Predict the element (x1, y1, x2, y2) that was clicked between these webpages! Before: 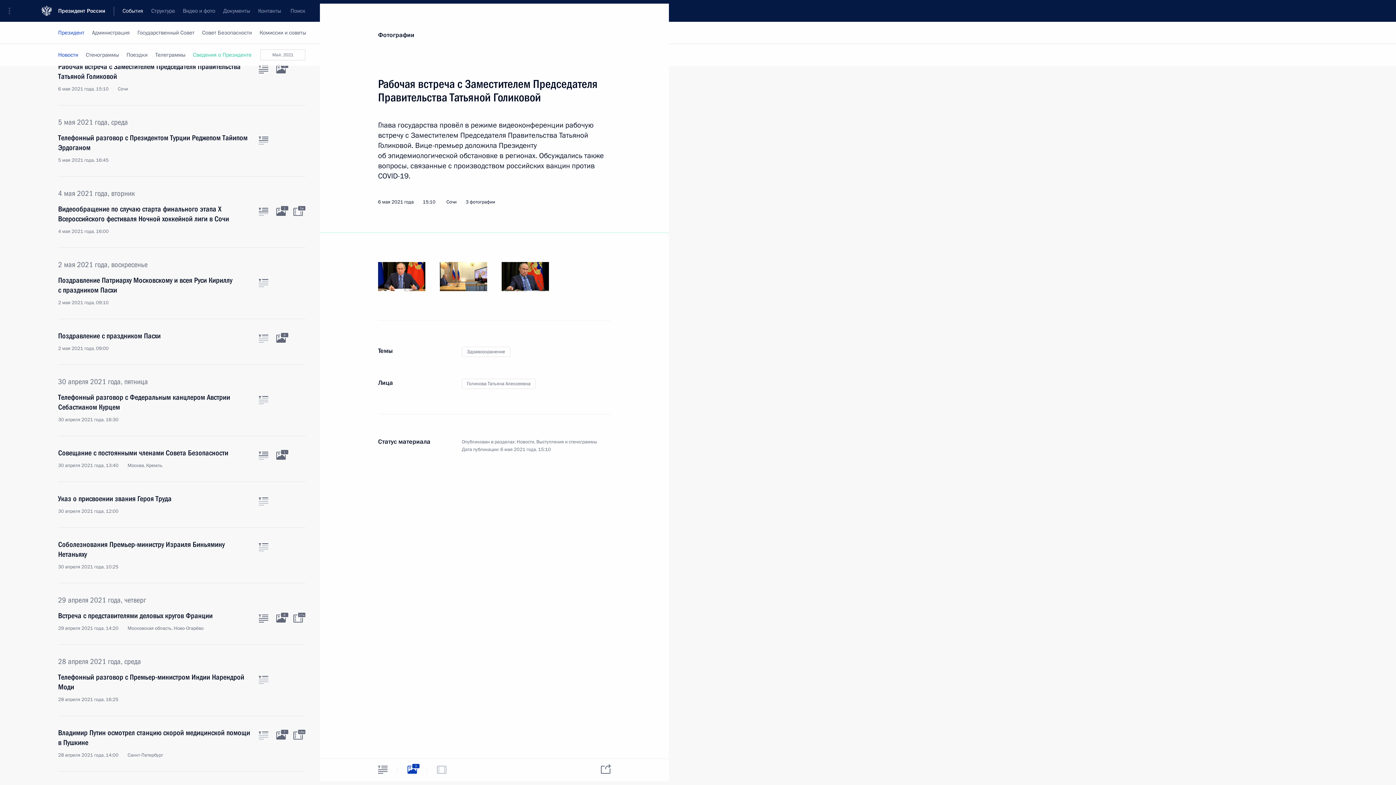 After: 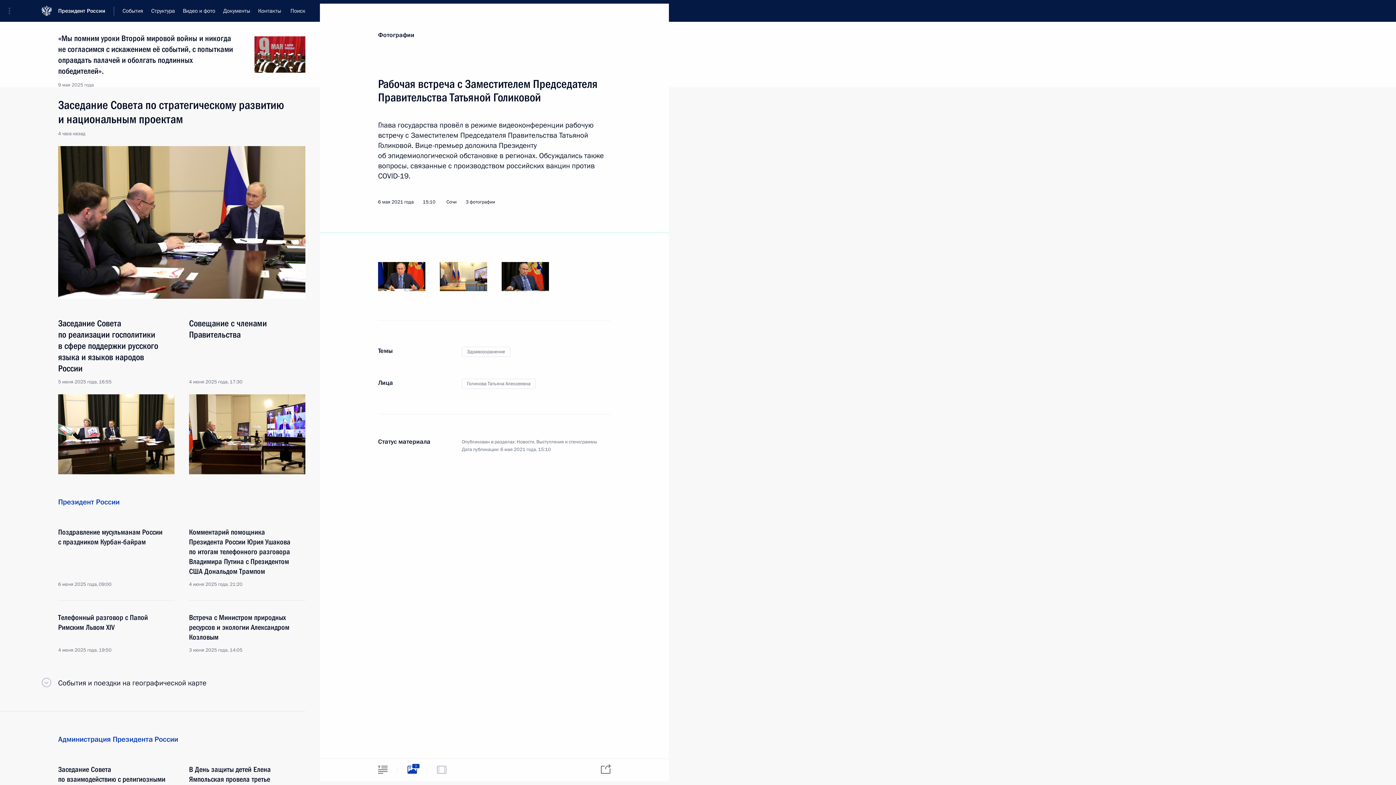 Action: label: Президент России bbox: (58, 0, 114, 21)